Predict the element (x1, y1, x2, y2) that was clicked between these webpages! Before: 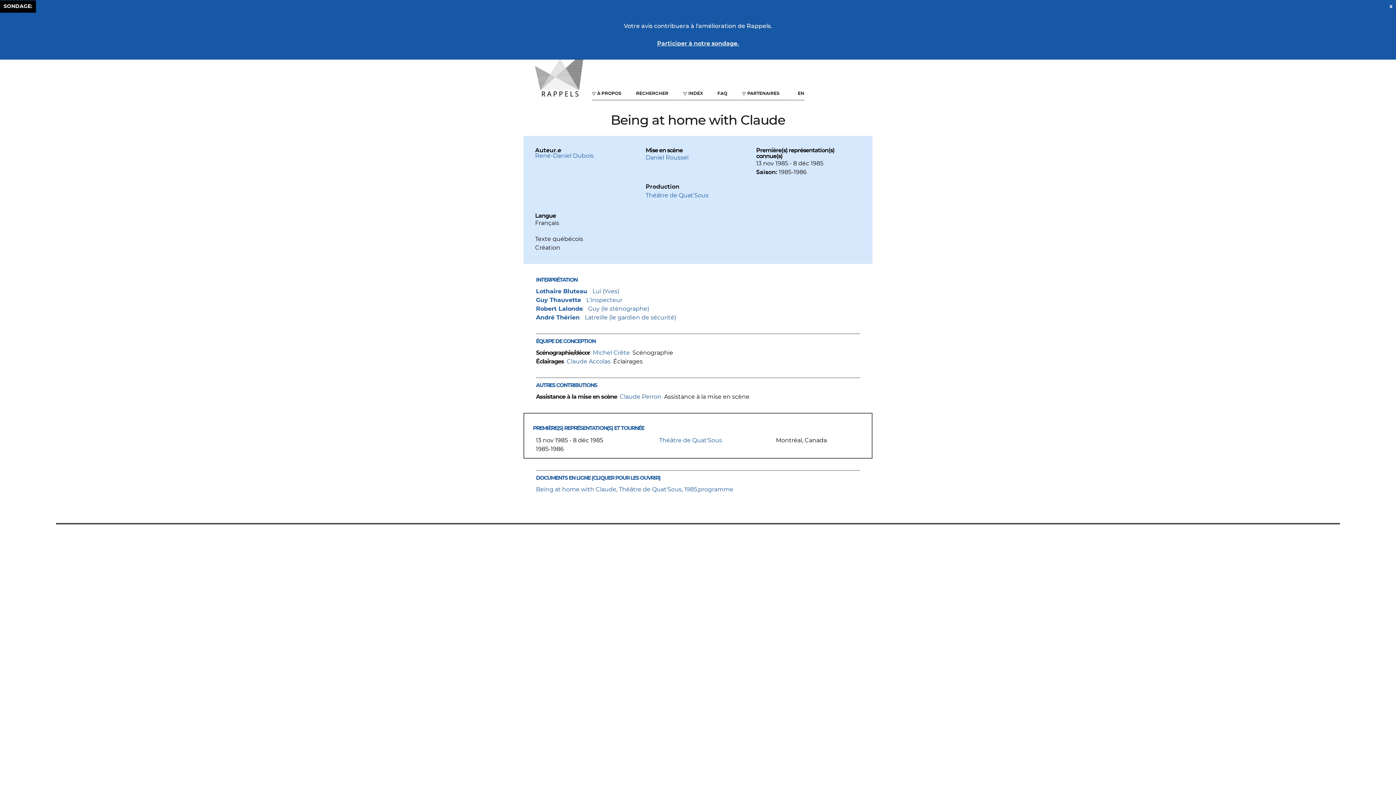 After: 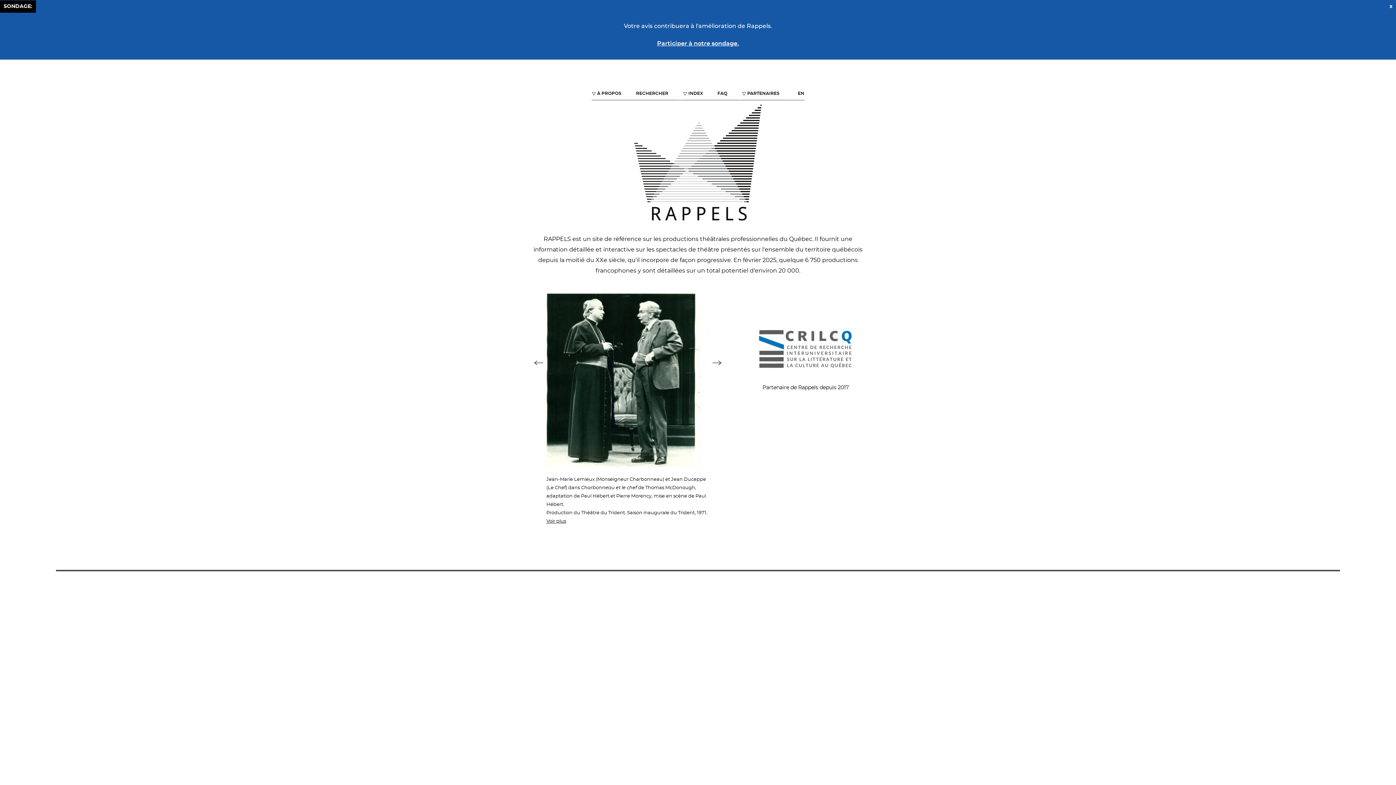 Action: bbox: (590, 70, 605, 76)